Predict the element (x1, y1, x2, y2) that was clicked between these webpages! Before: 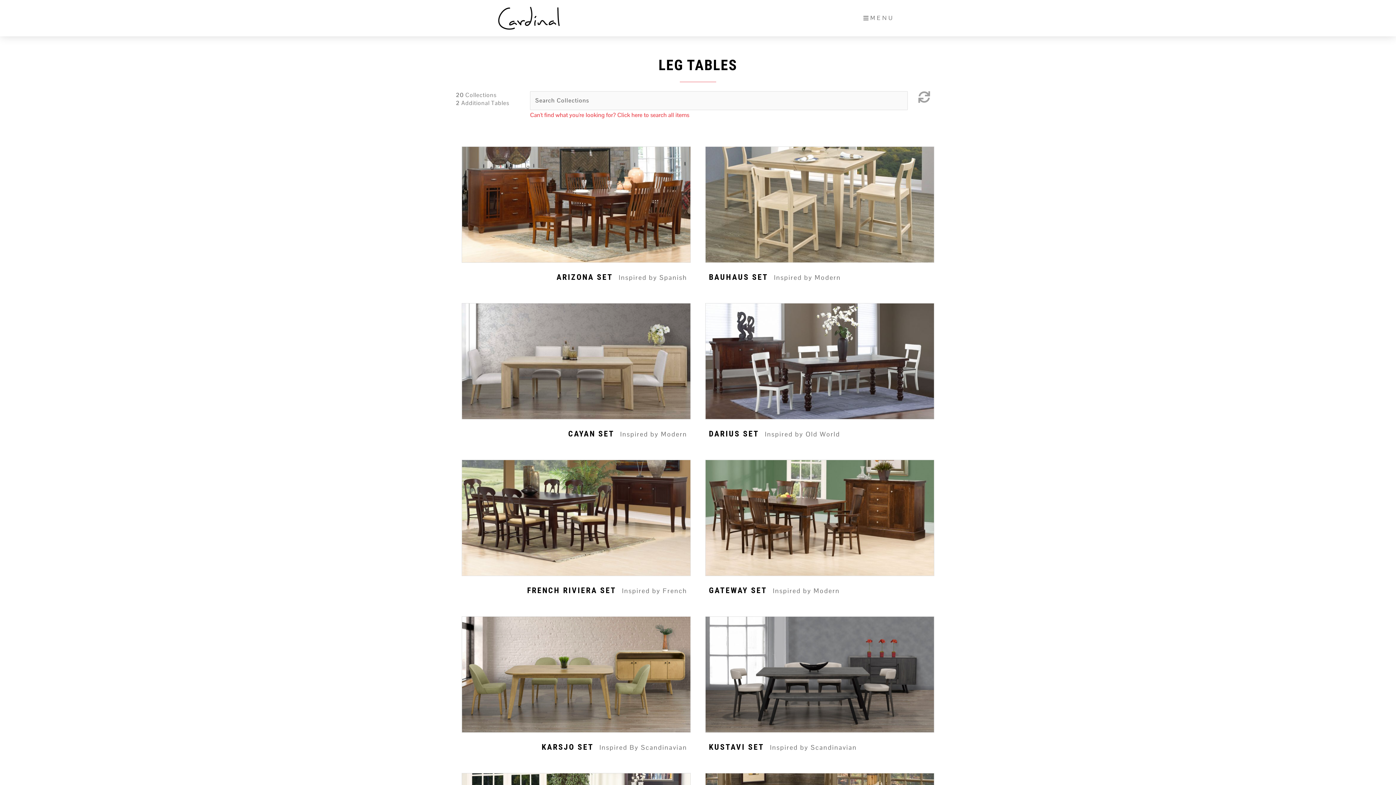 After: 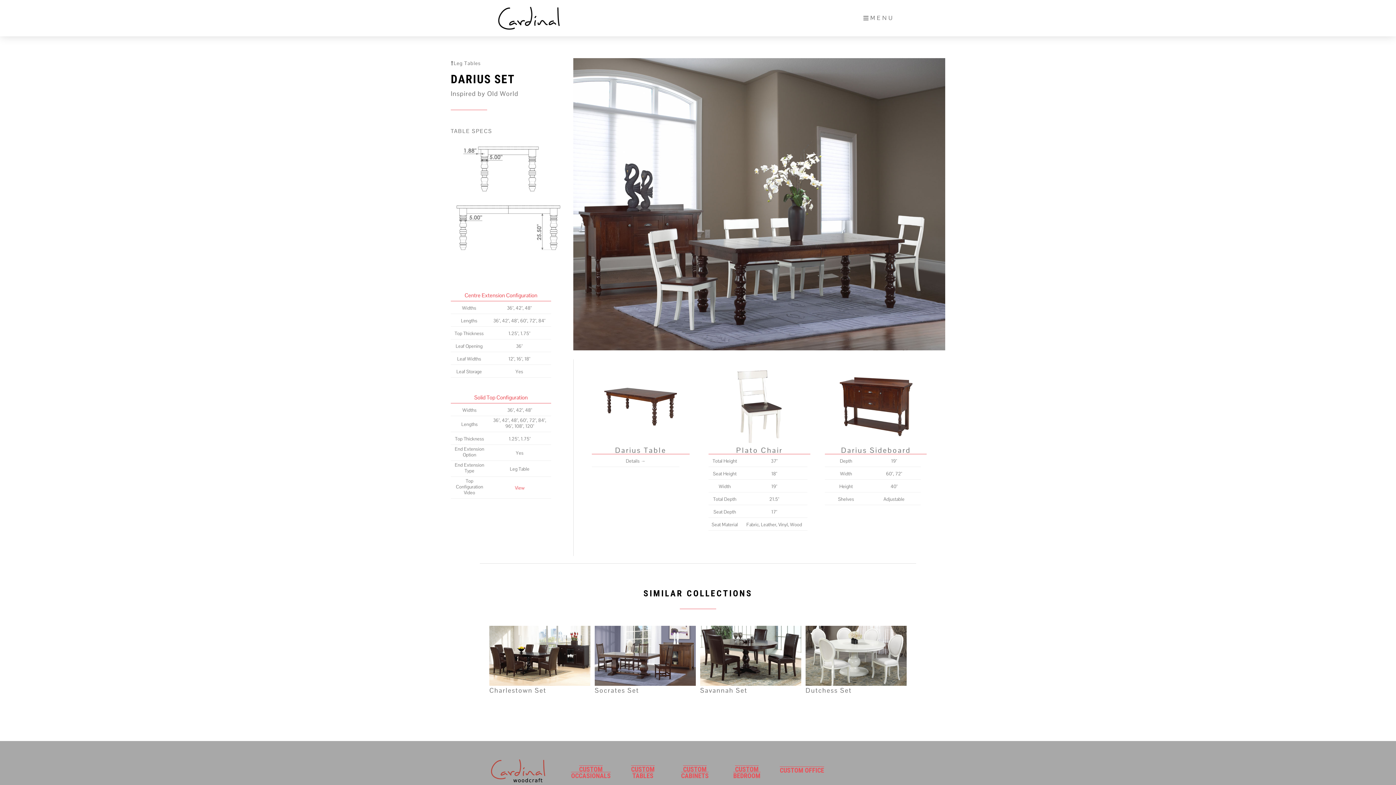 Action: label: DARIUS SET Inspired by Old World bbox: (709, 429, 840, 438)